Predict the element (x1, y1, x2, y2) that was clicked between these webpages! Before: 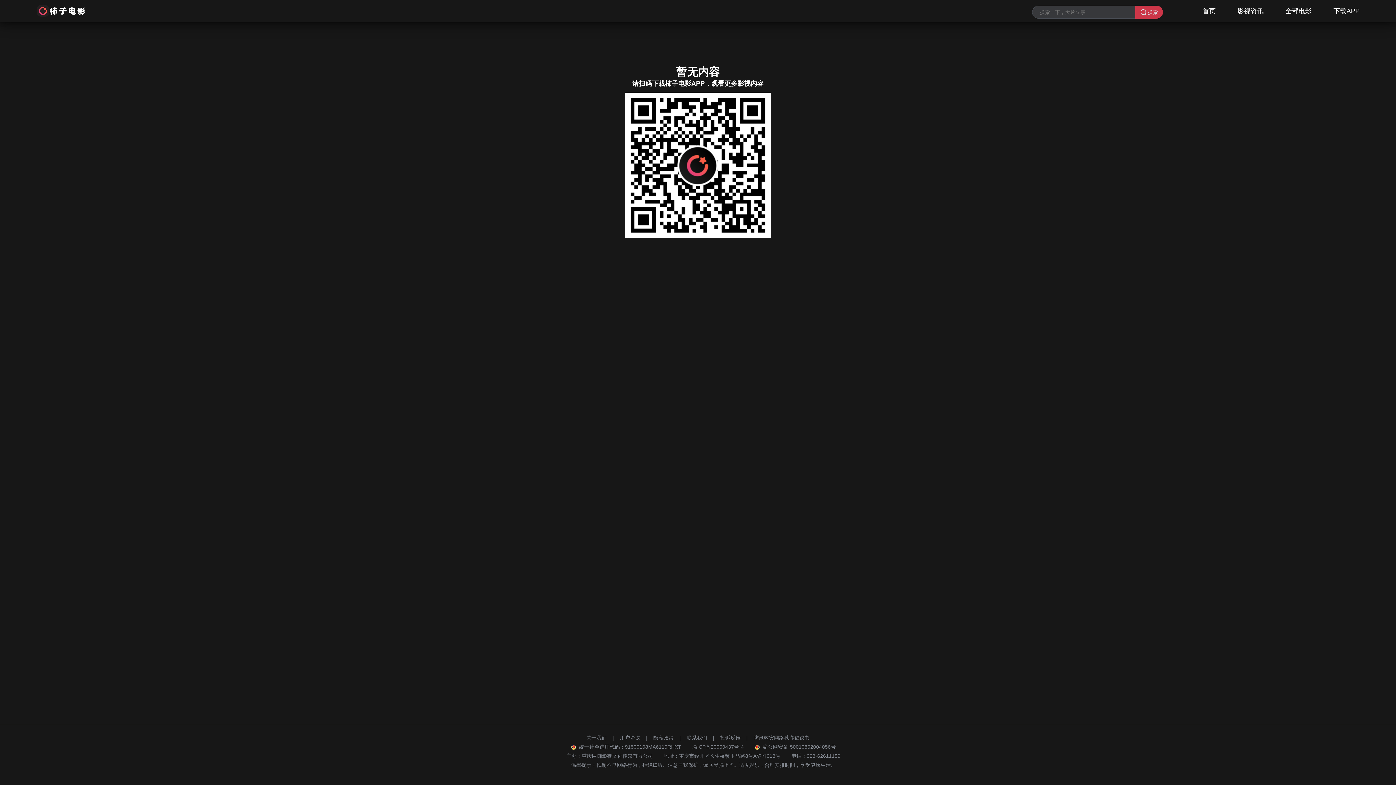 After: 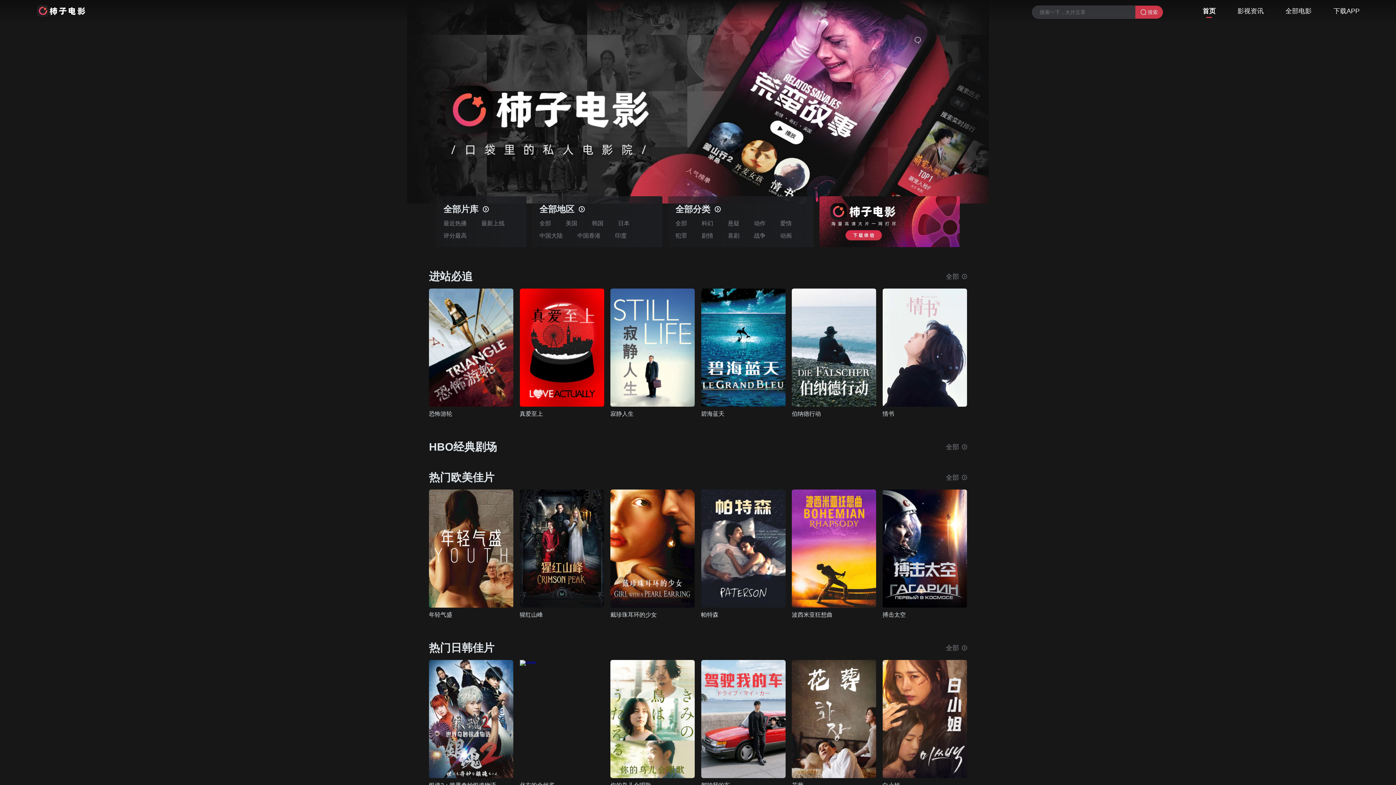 Action: label: 首页 bbox: (1202, 6, 1216, 17)